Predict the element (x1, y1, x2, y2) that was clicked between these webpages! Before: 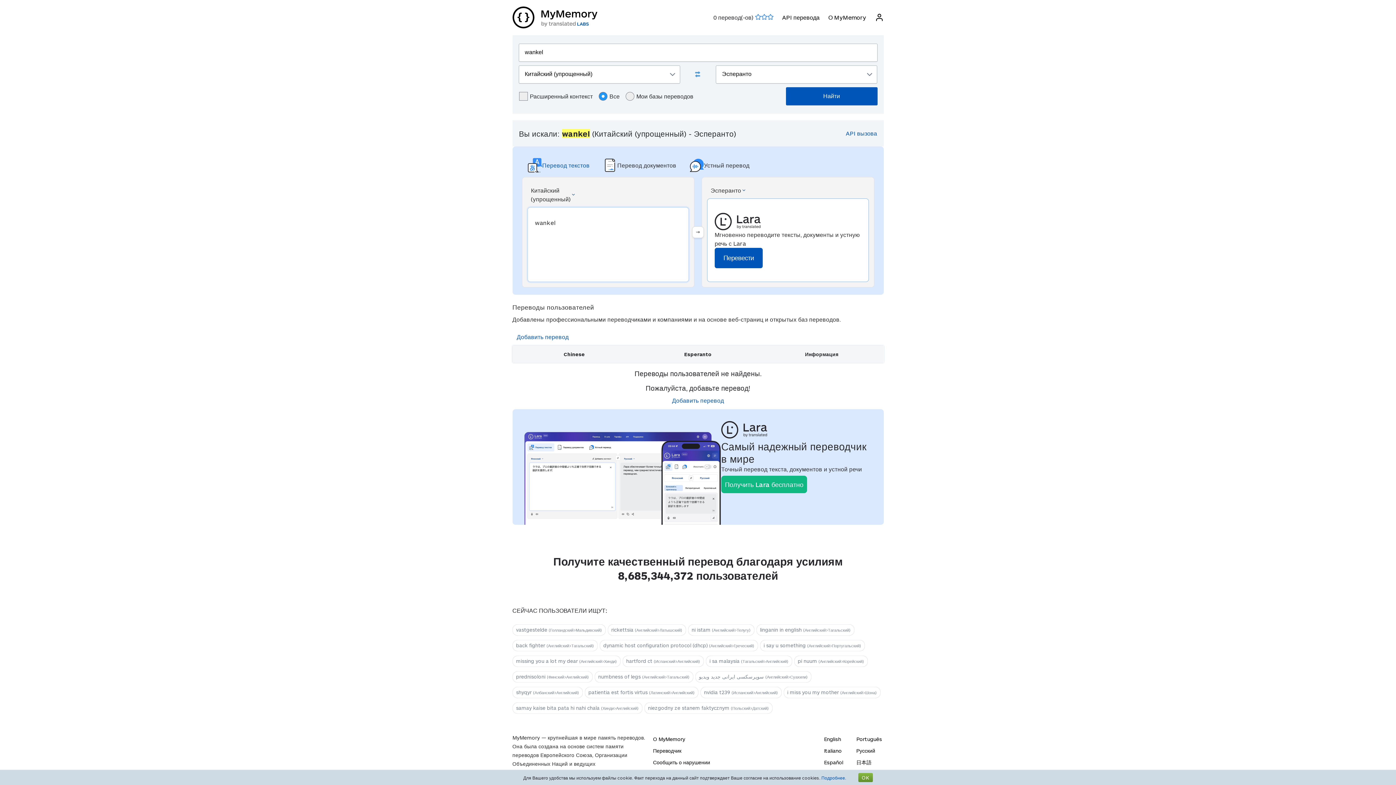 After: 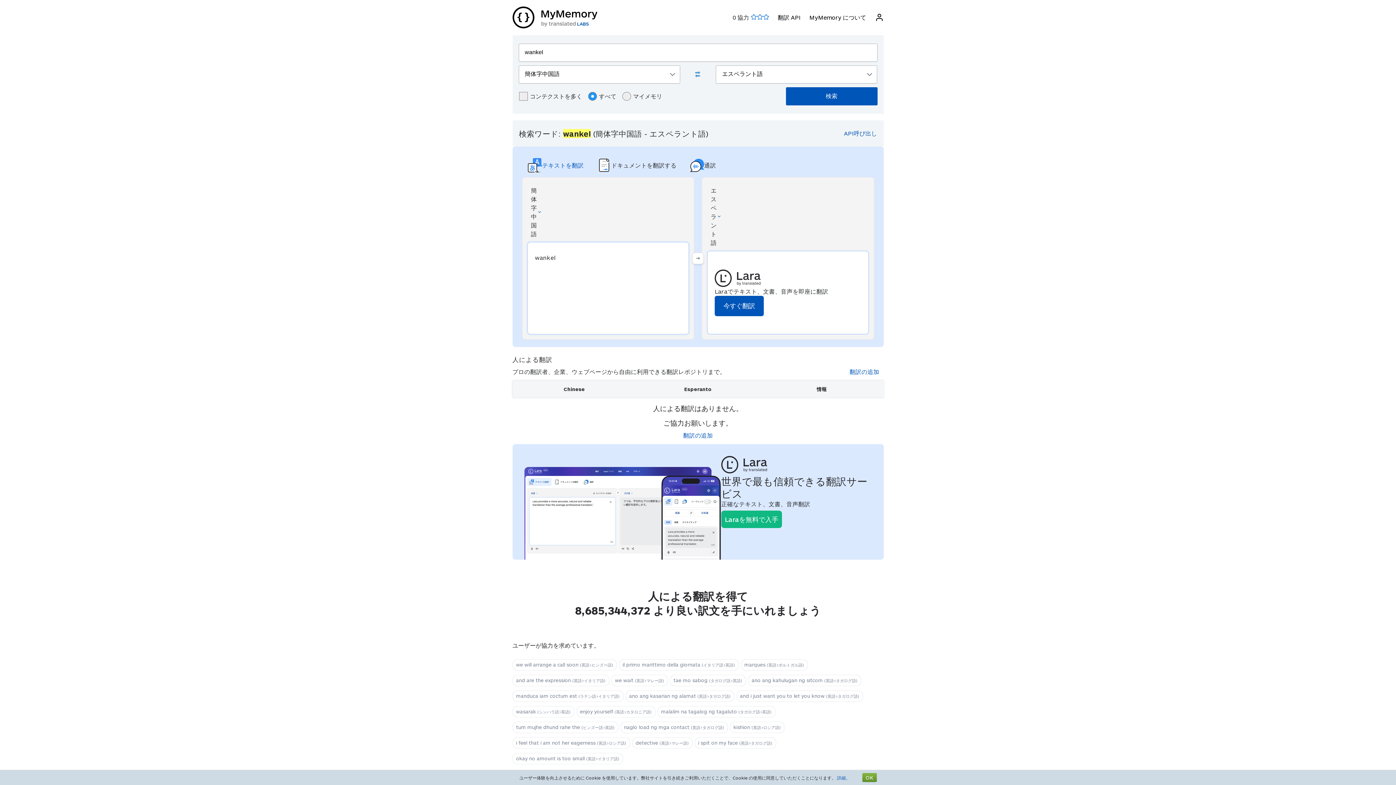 Action: label: 日本語 bbox: (856, 759, 871, 765)